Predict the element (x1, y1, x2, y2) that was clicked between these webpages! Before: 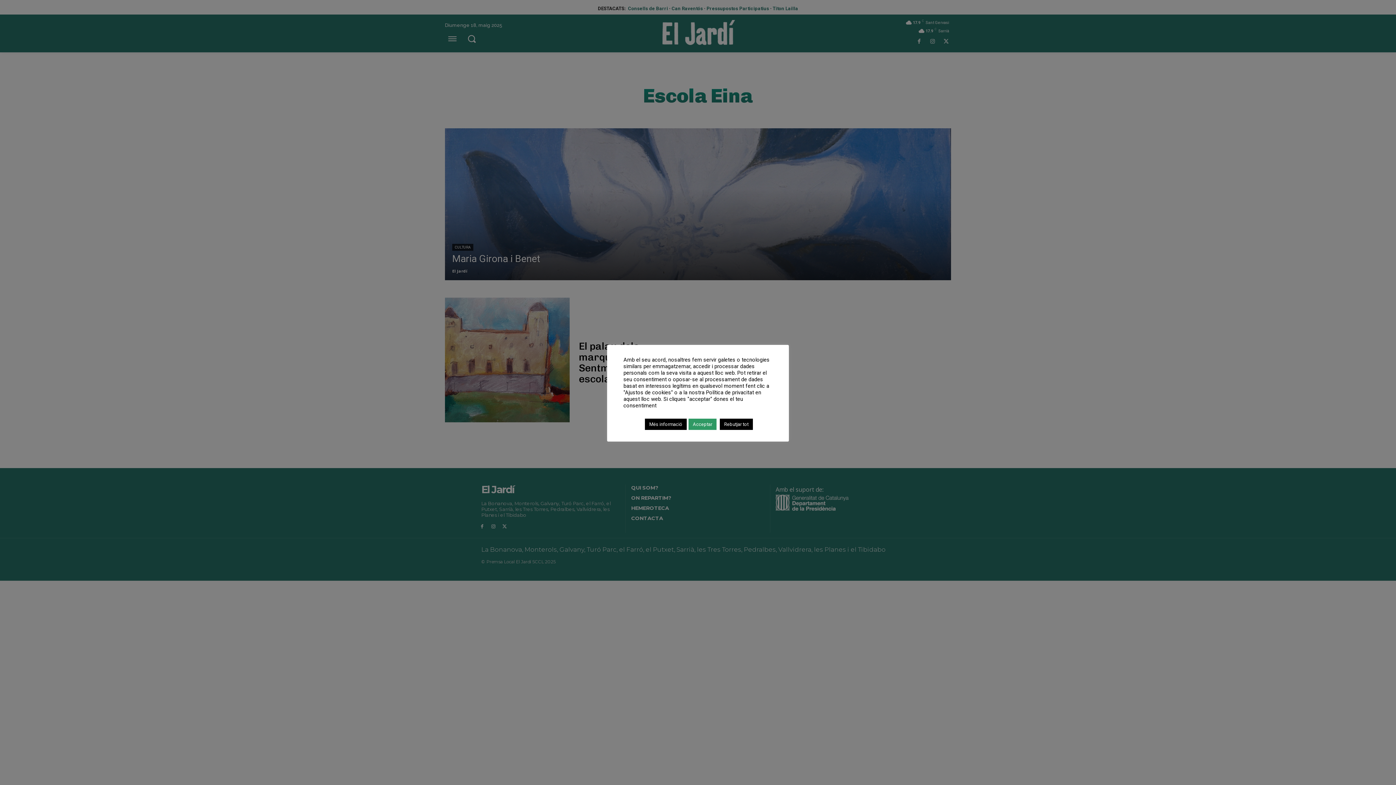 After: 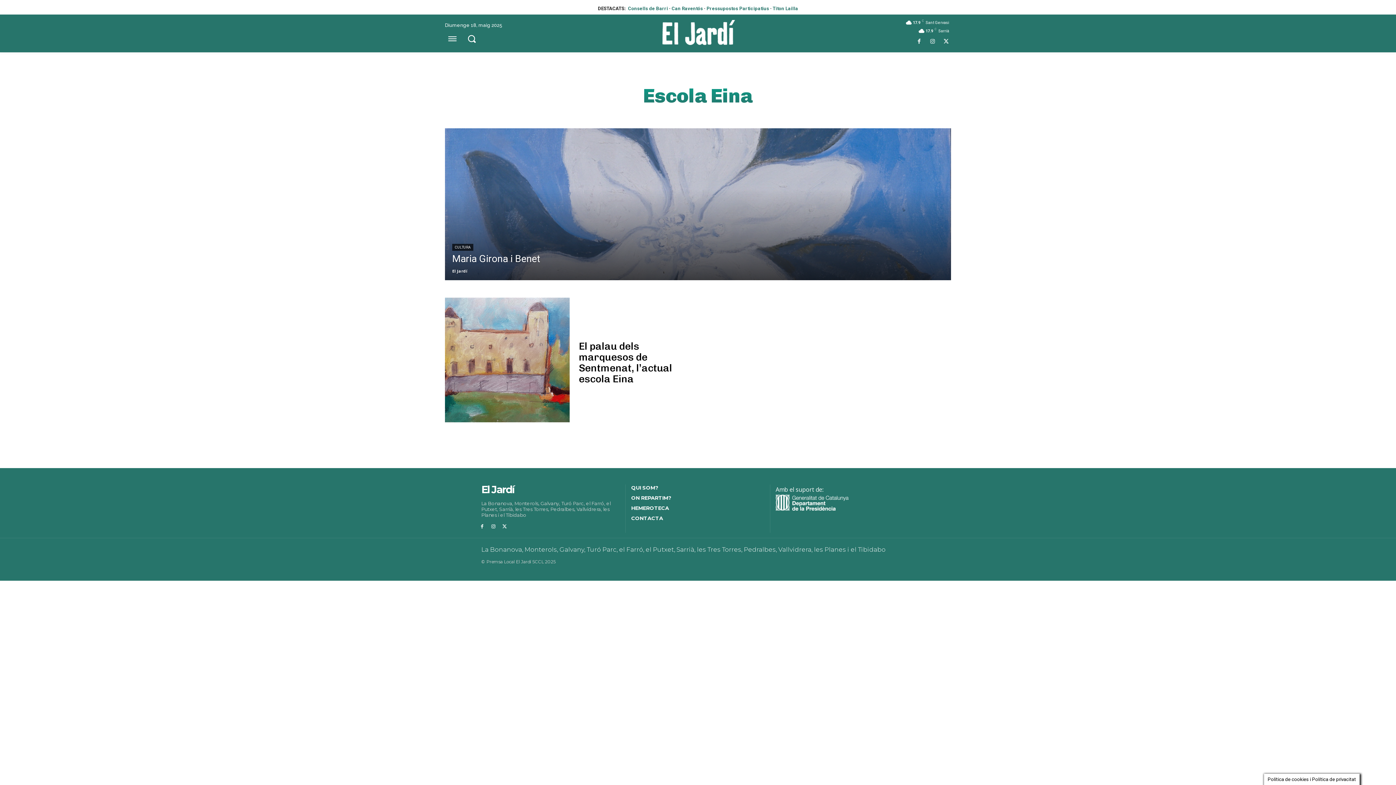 Action: bbox: (688, 418, 716, 430) label: Acceptar